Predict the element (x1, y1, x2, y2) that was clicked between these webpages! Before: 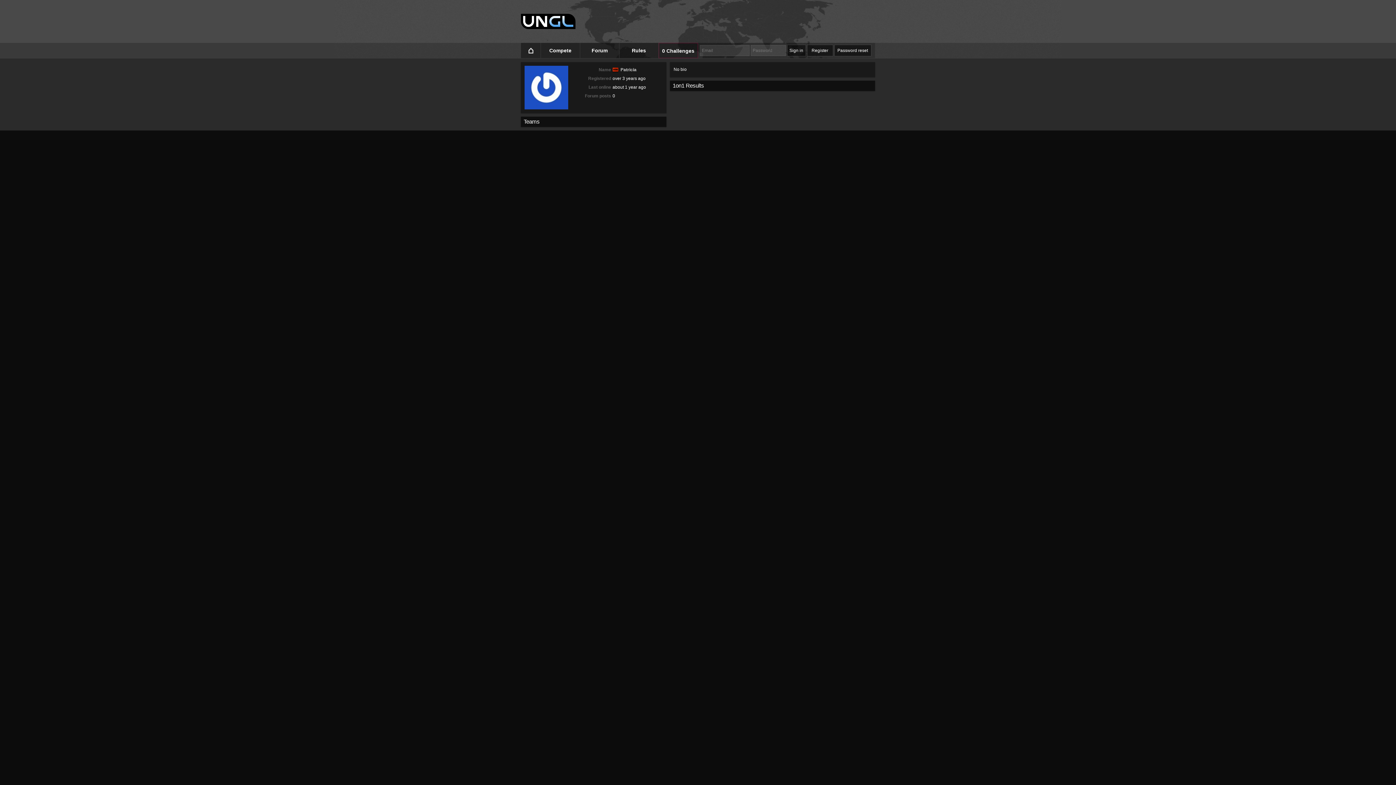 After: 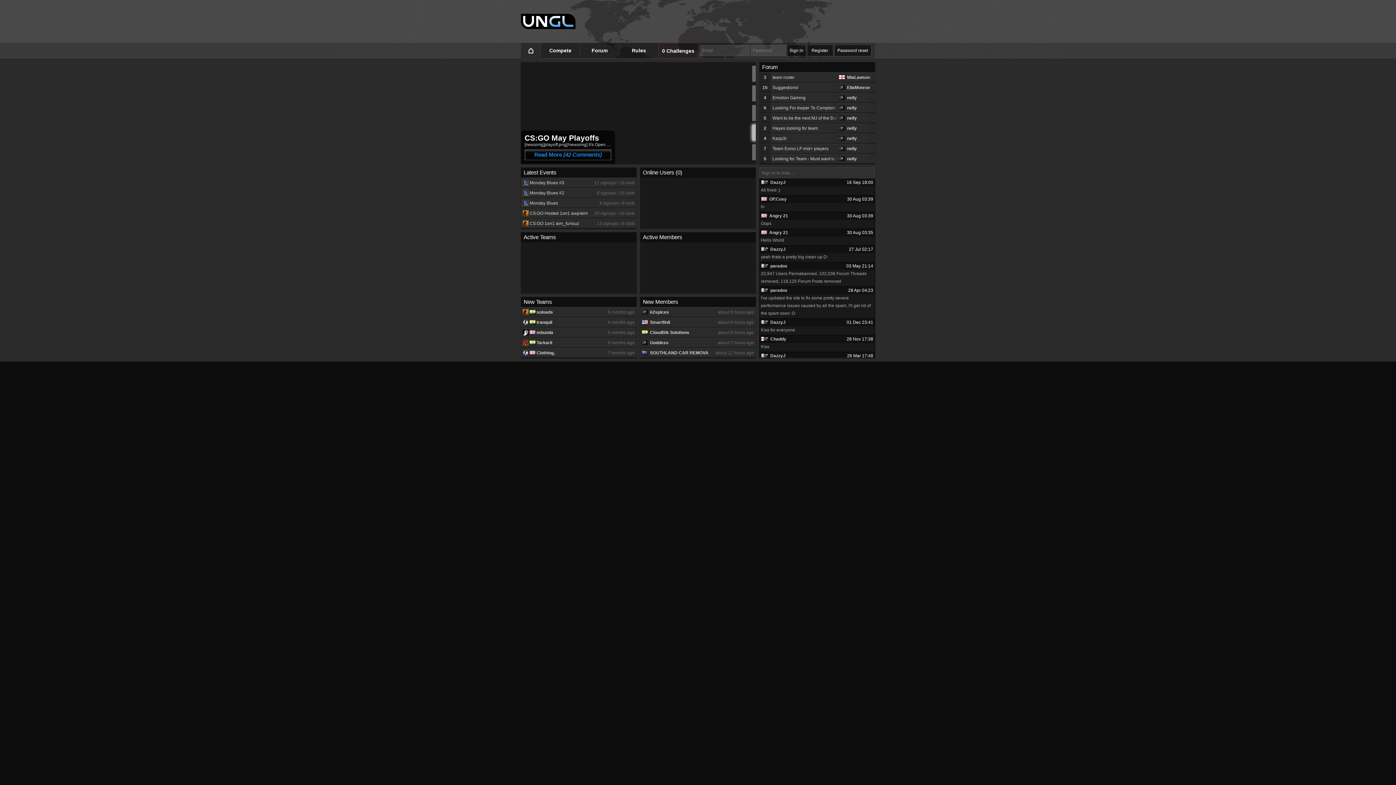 Action: label: Home bbox: (521, 42, 541, 58)